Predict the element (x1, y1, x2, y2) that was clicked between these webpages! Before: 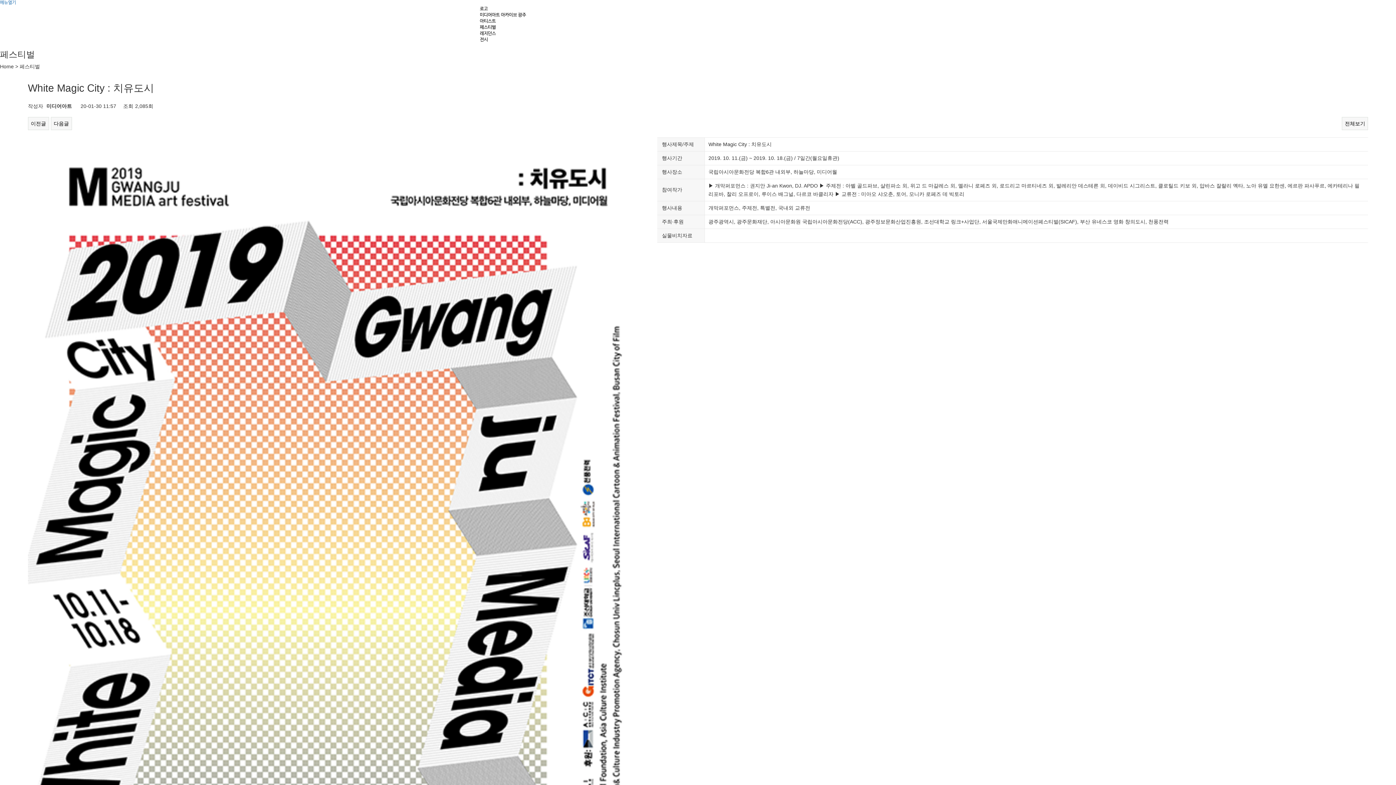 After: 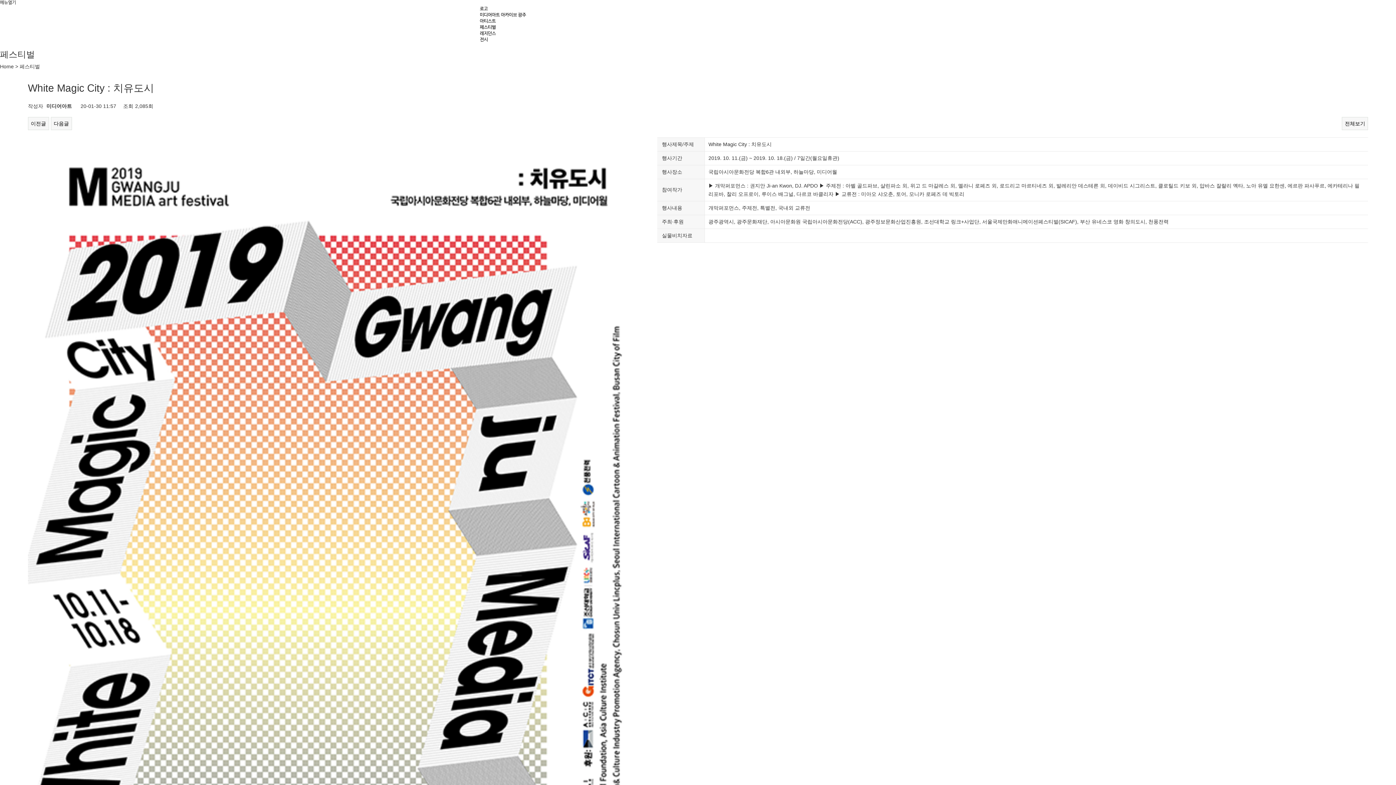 Action: label: 메뉴열기 bbox: (0, 0, 16, 5)